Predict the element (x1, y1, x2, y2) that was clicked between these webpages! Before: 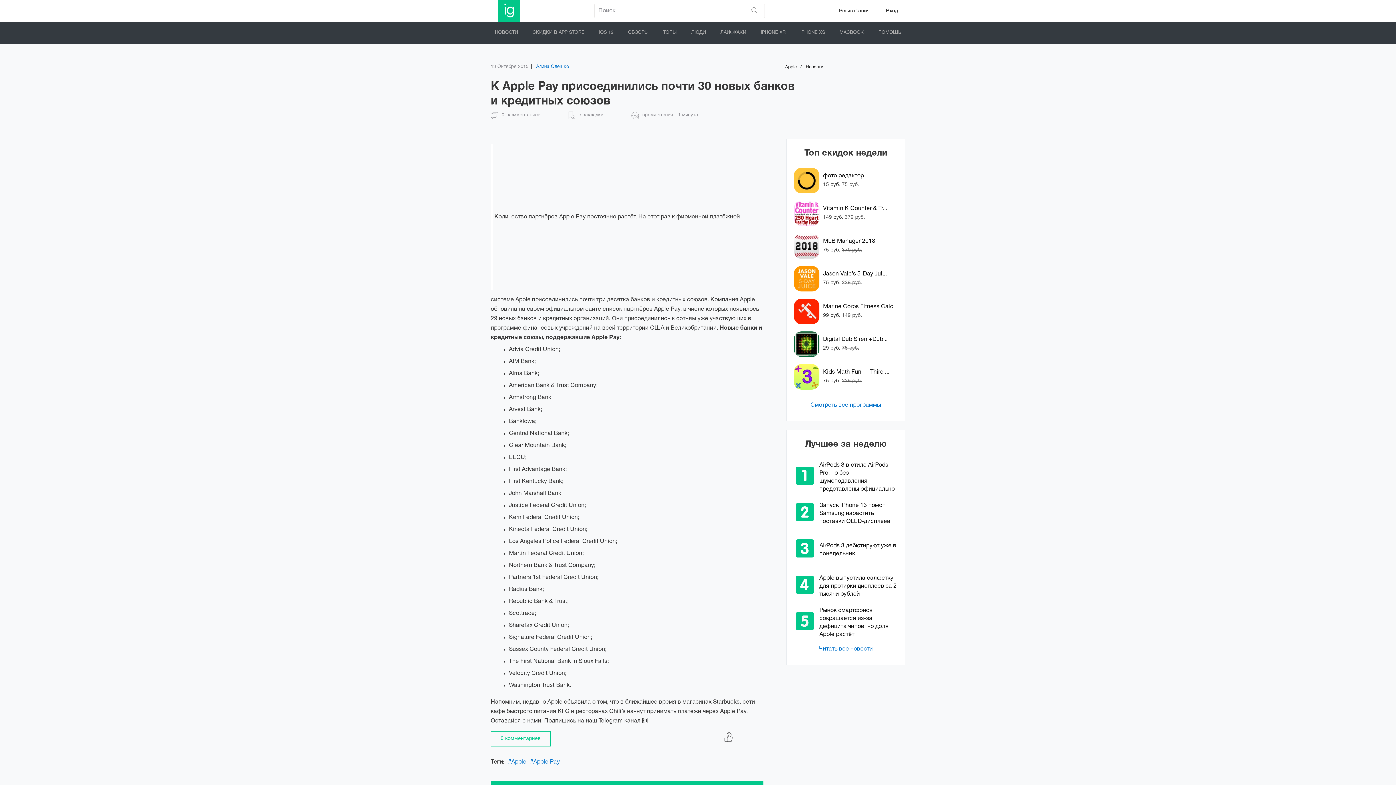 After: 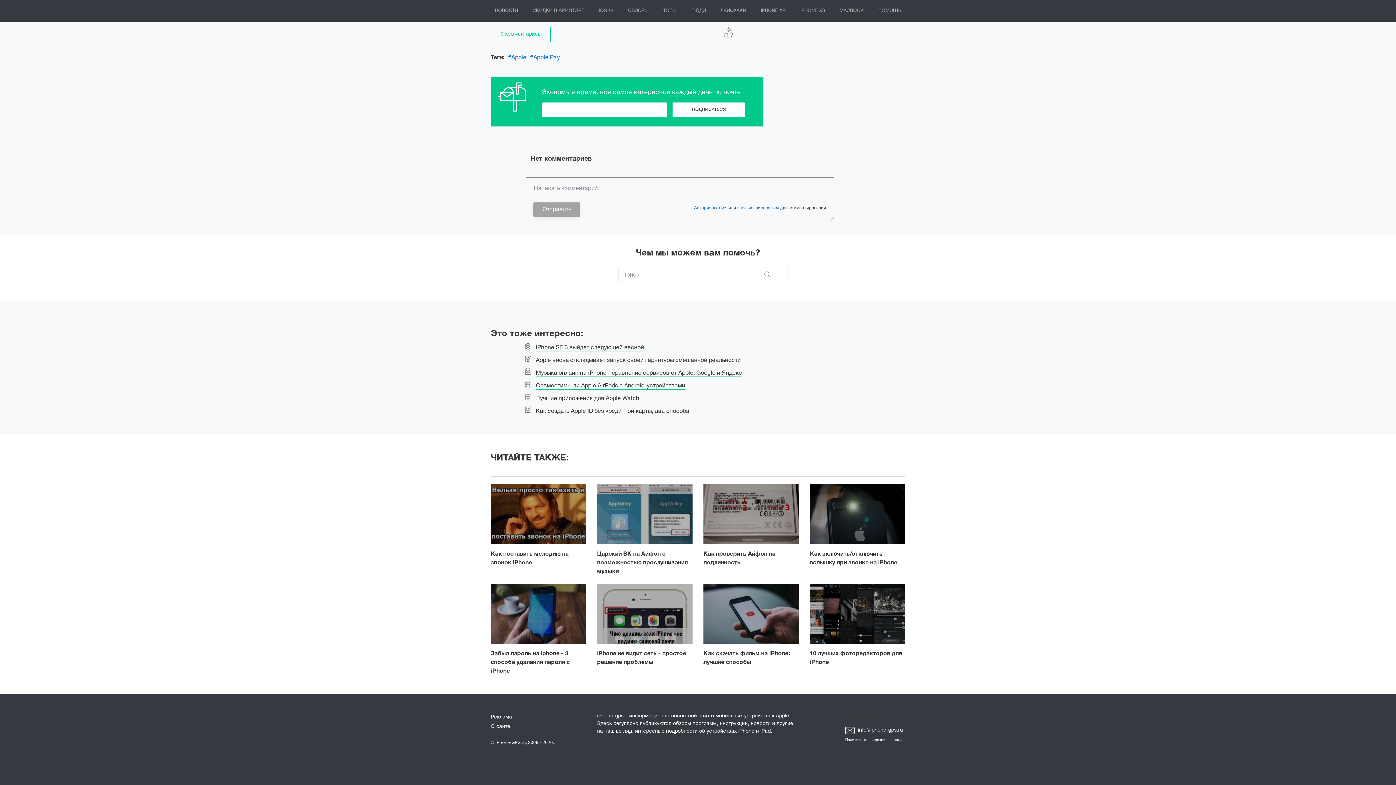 Action: label: 0 комментариев bbox: (490, 731, 550, 746)